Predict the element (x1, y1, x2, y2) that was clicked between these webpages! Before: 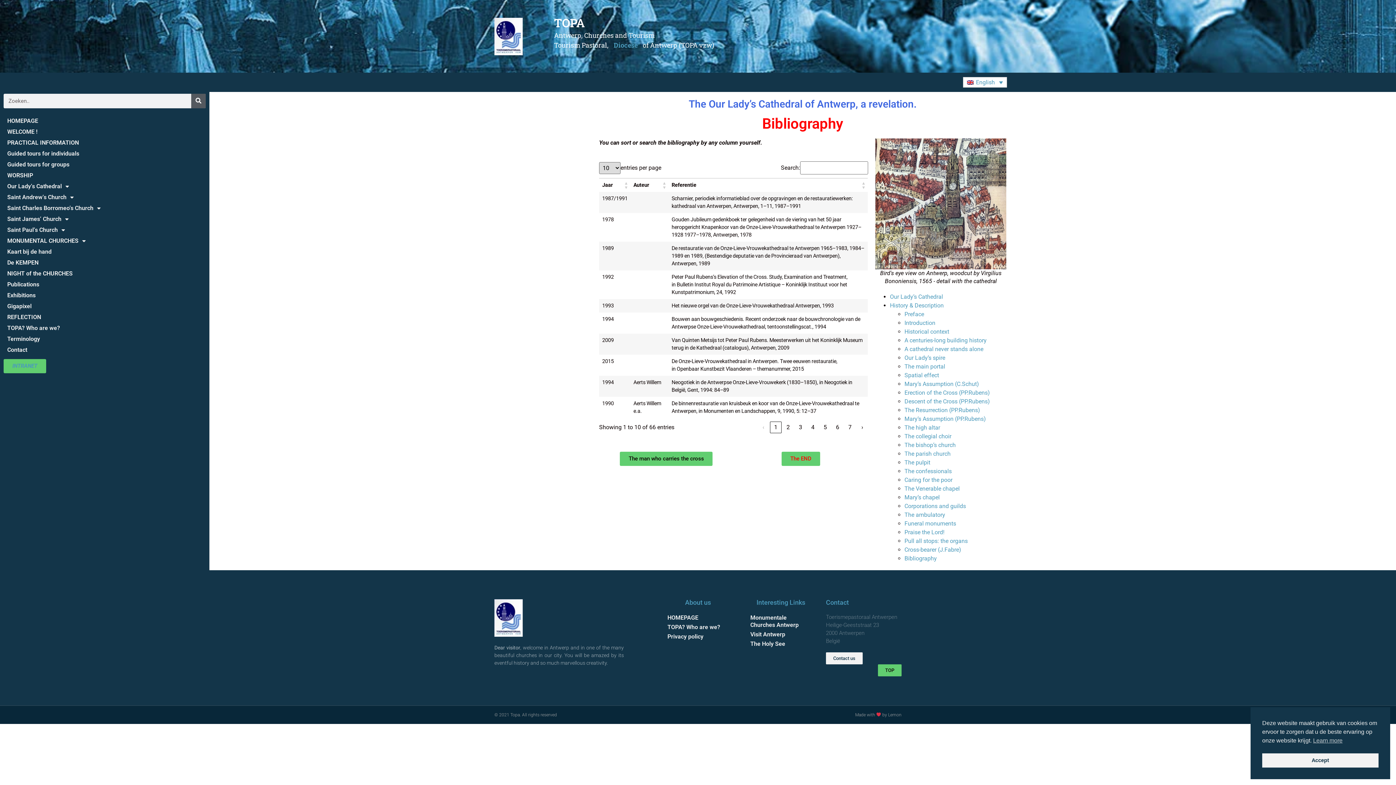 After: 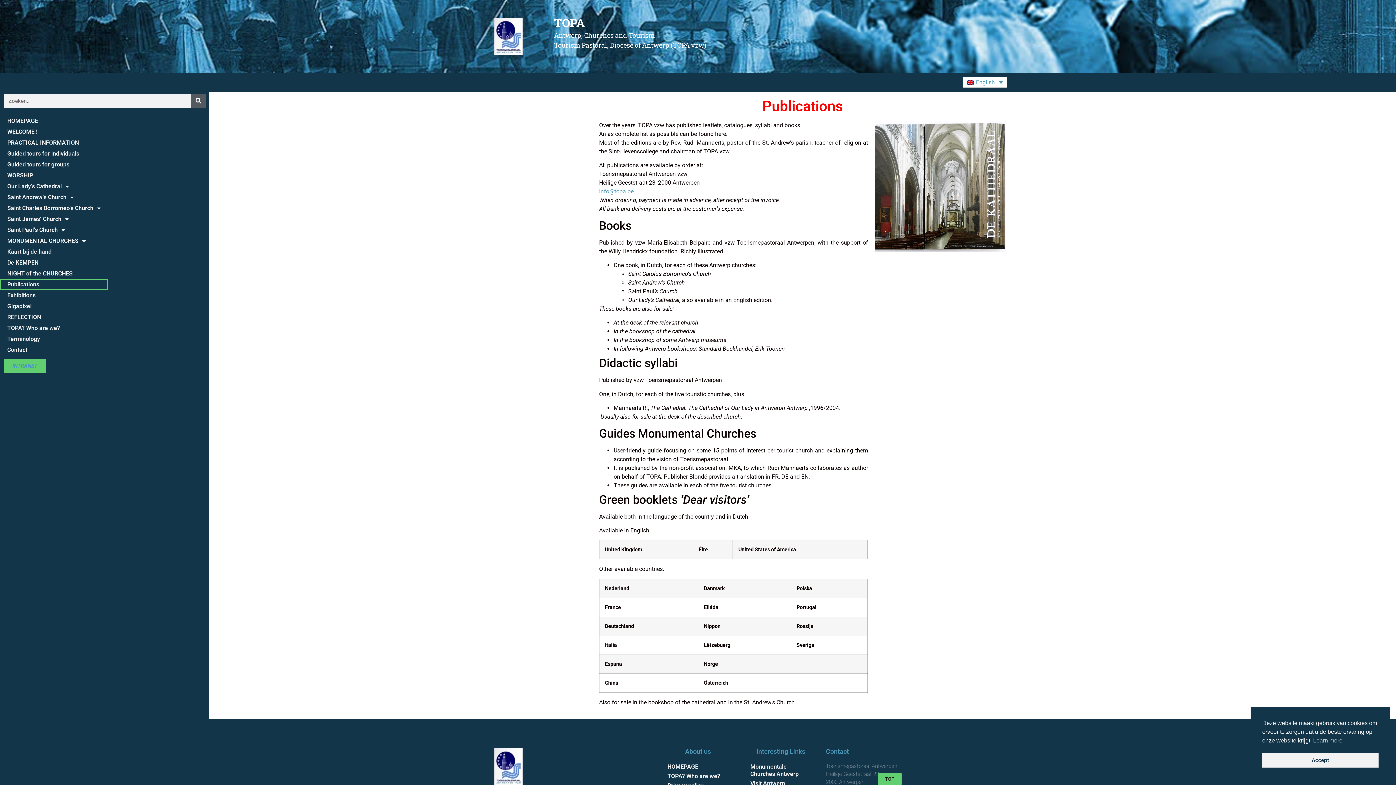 Action: label: Publications bbox: (0, 279, 108, 290)